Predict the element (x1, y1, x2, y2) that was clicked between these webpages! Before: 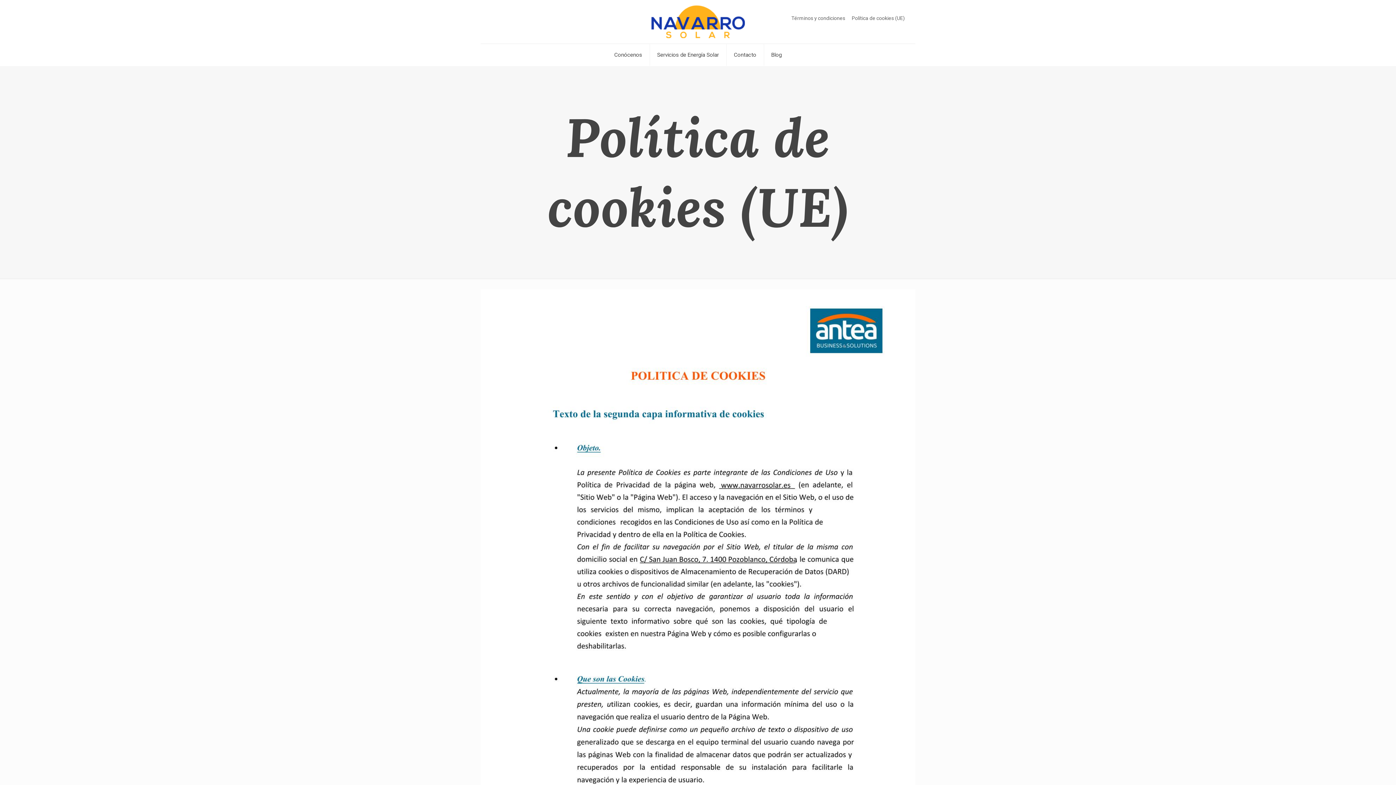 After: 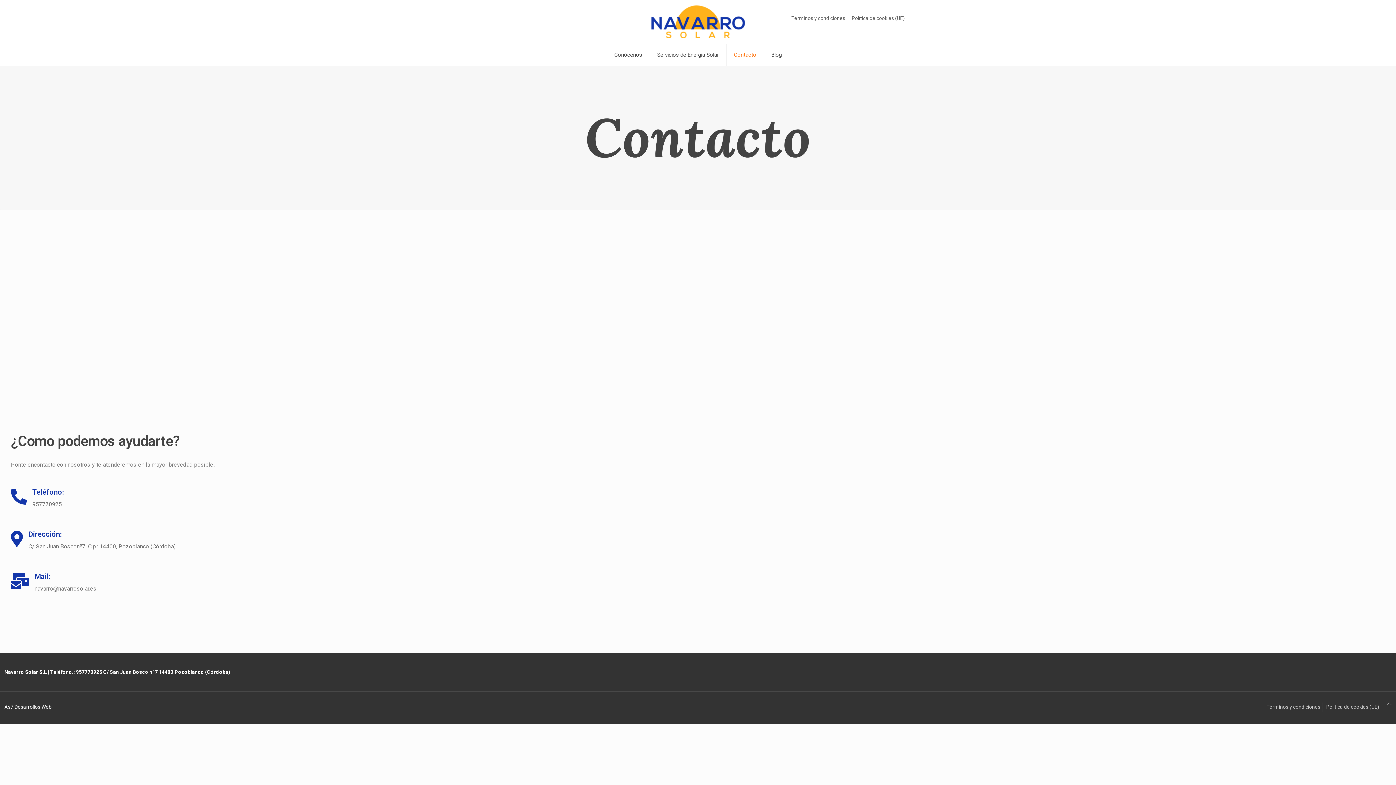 Action: bbox: (726, 44, 764, 65) label: Contacto